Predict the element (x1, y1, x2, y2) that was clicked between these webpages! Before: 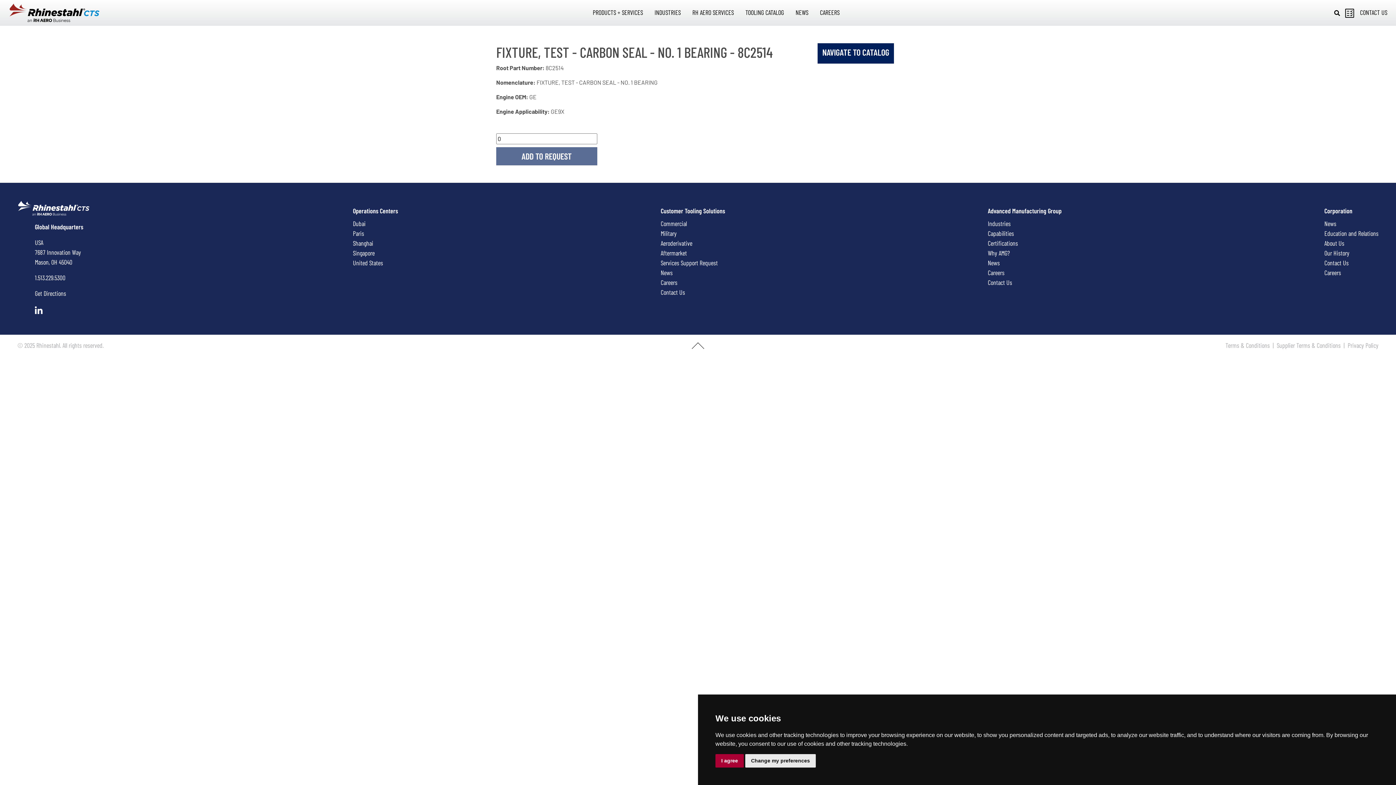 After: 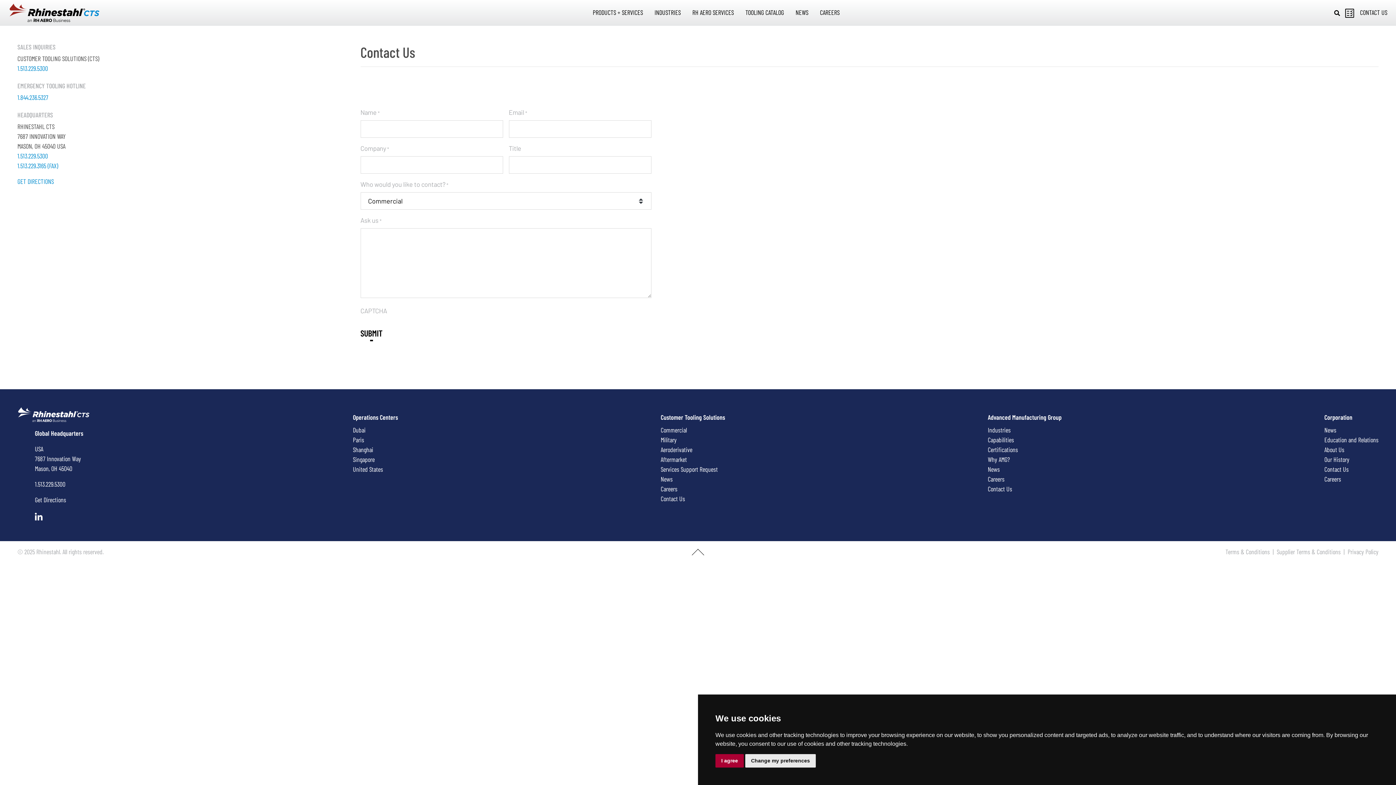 Action: bbox: (1360, 3, 1387, 22) label: CONTACT US